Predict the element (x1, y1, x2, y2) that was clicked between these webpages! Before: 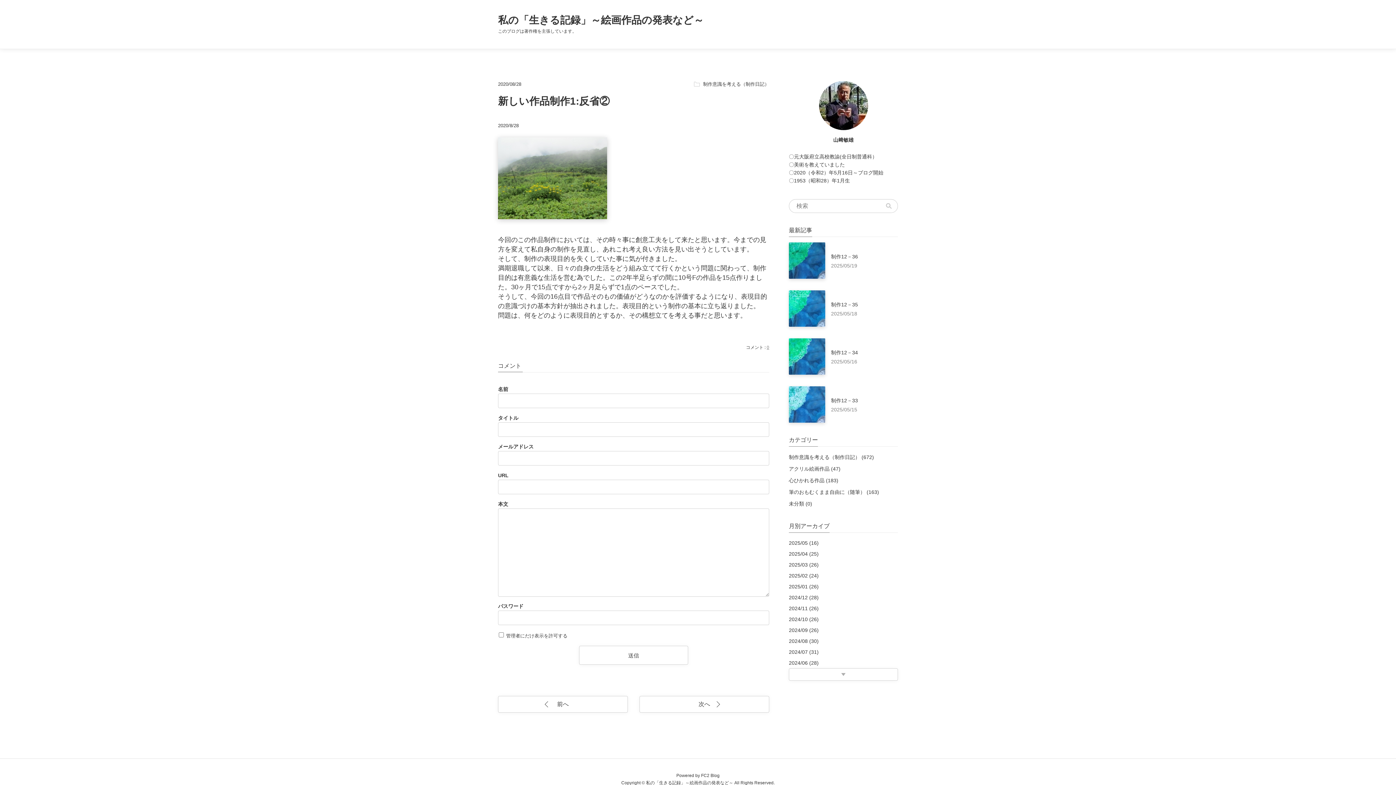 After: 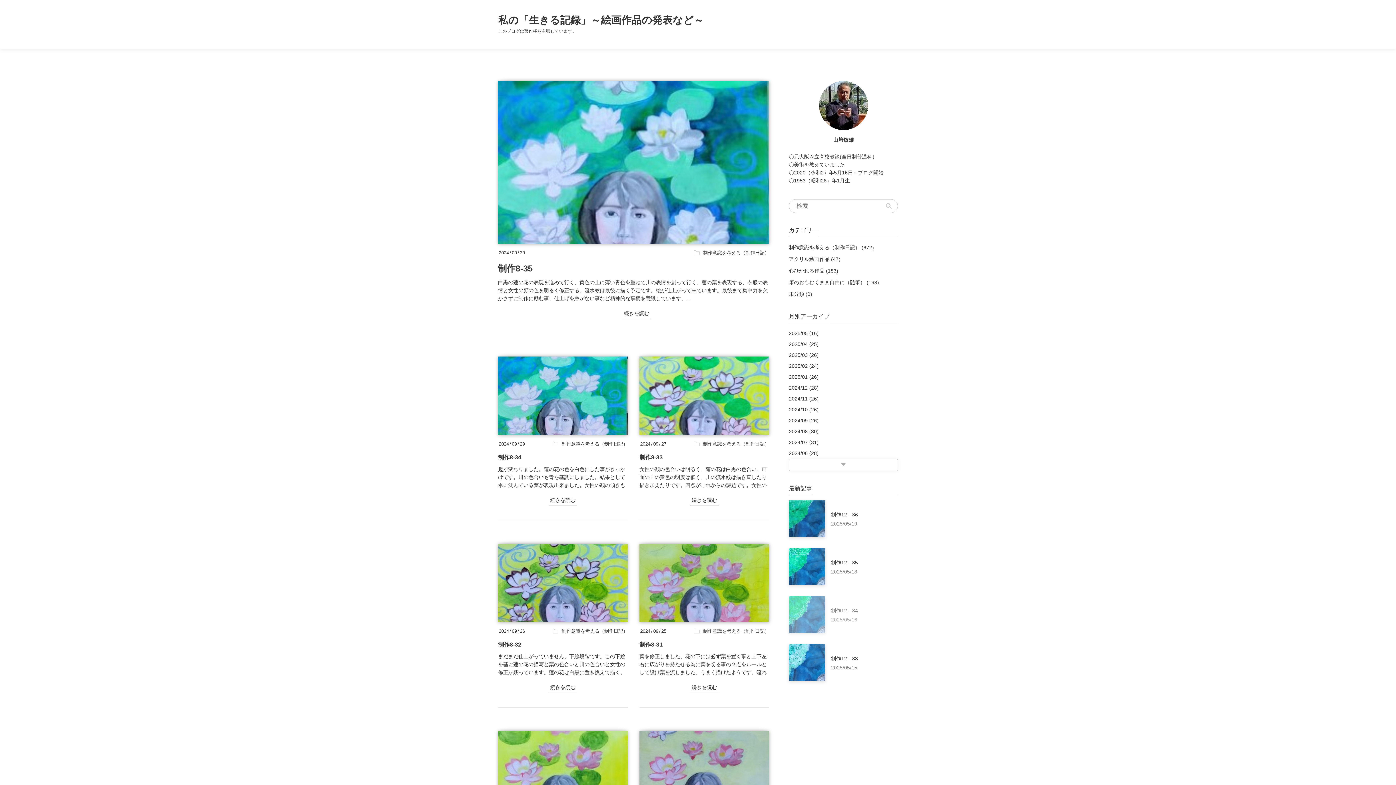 Action: bbox: (789, 625, 898, 635) label: 2024/09 (26)